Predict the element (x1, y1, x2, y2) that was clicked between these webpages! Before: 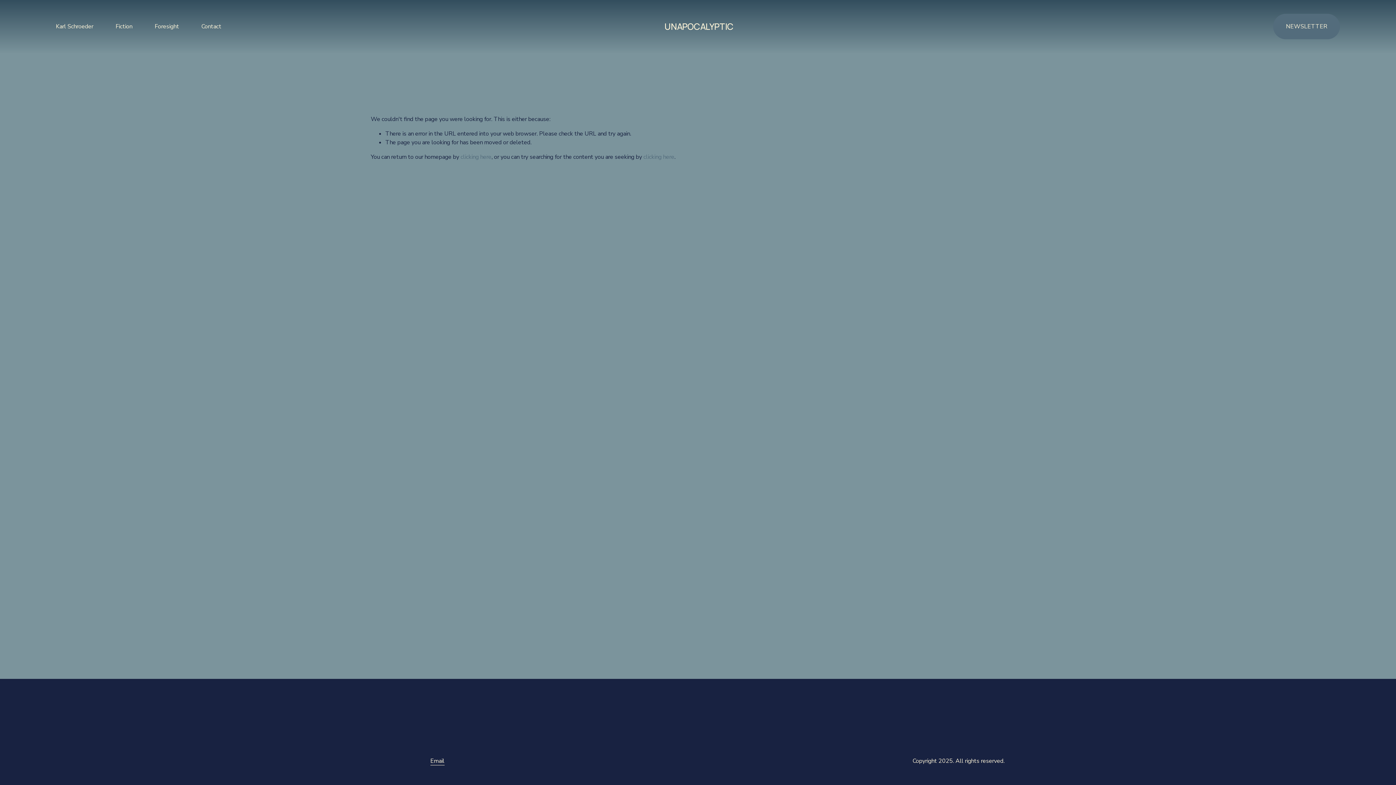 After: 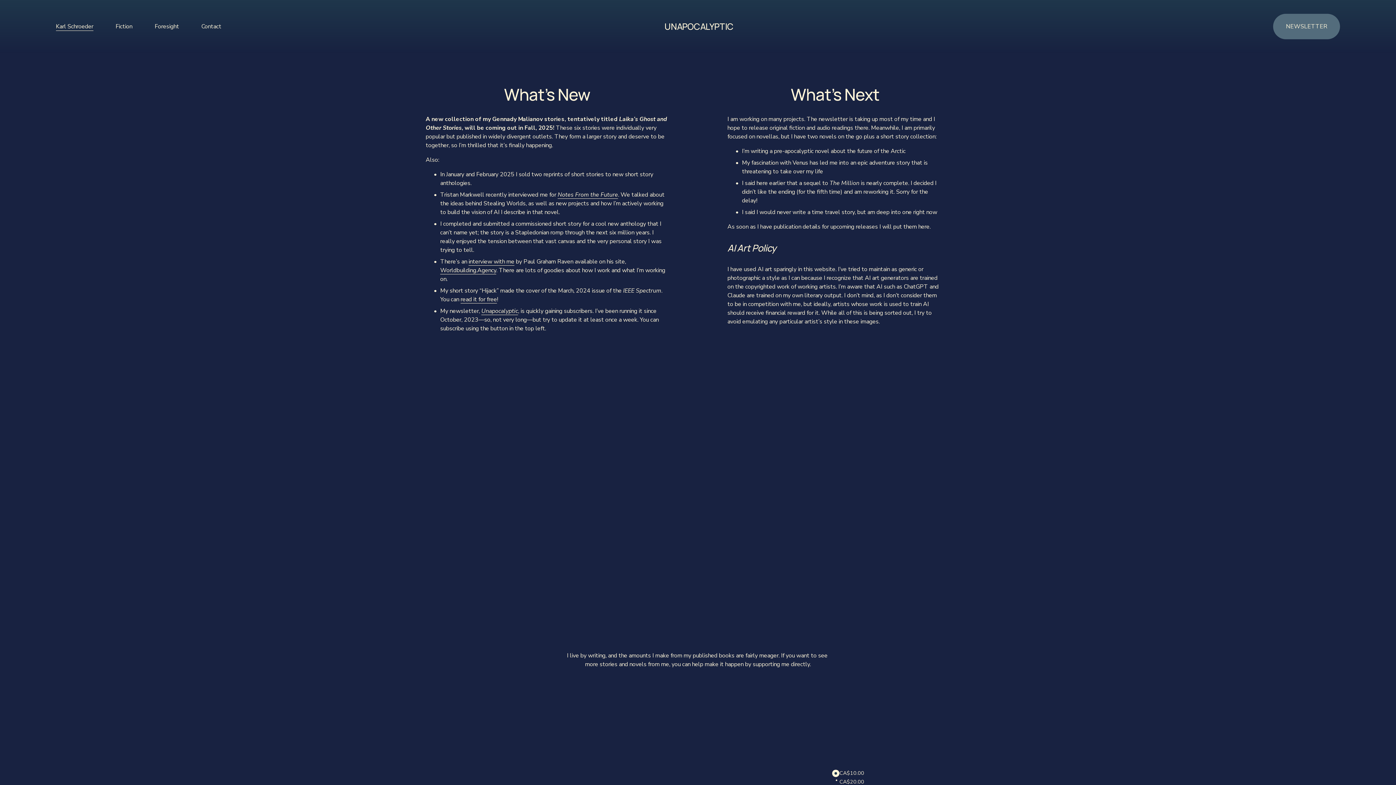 Action: label: clicking here bbox: (460, 153, 491, 161)